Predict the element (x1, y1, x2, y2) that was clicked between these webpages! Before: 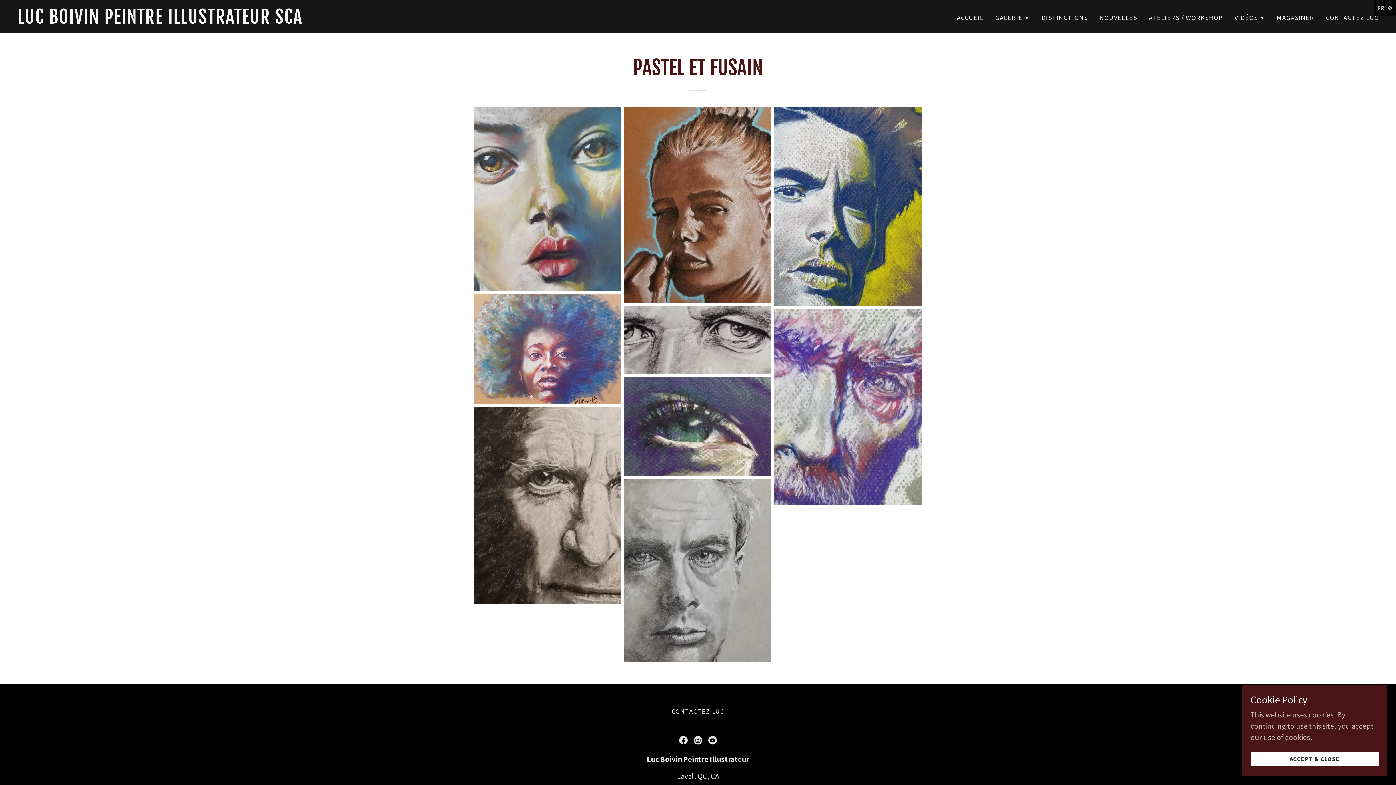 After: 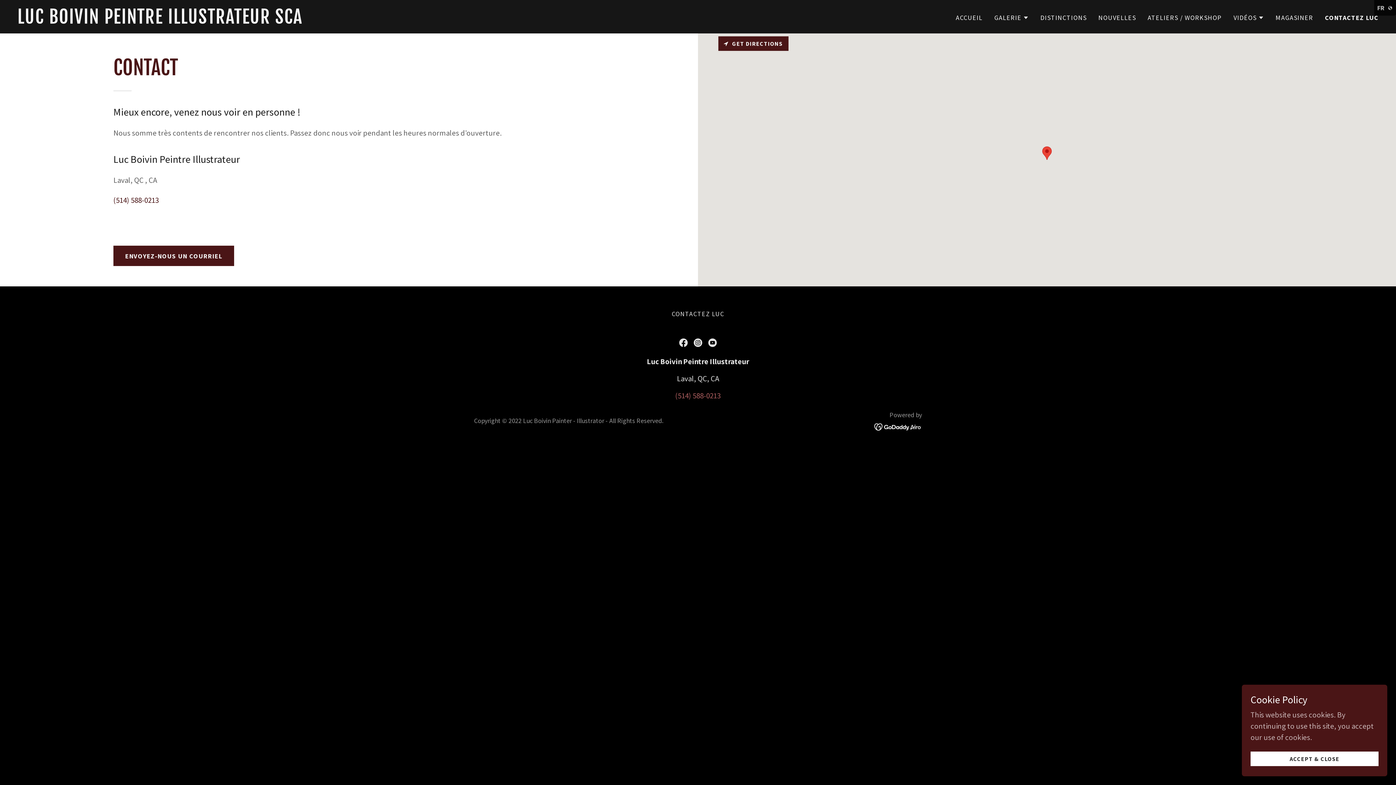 Action: bbox: (668, 704, 727, 718) label: CONTACTEZ LUC